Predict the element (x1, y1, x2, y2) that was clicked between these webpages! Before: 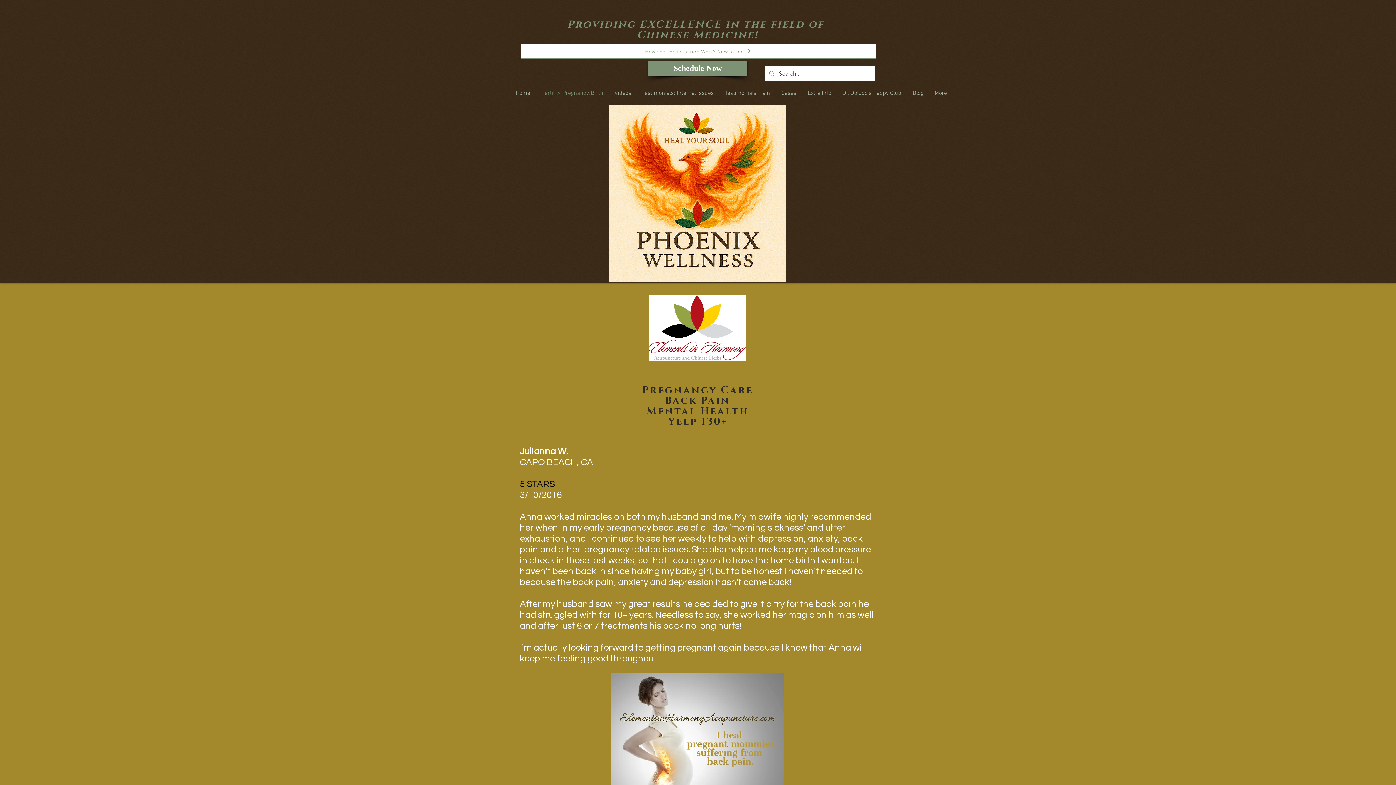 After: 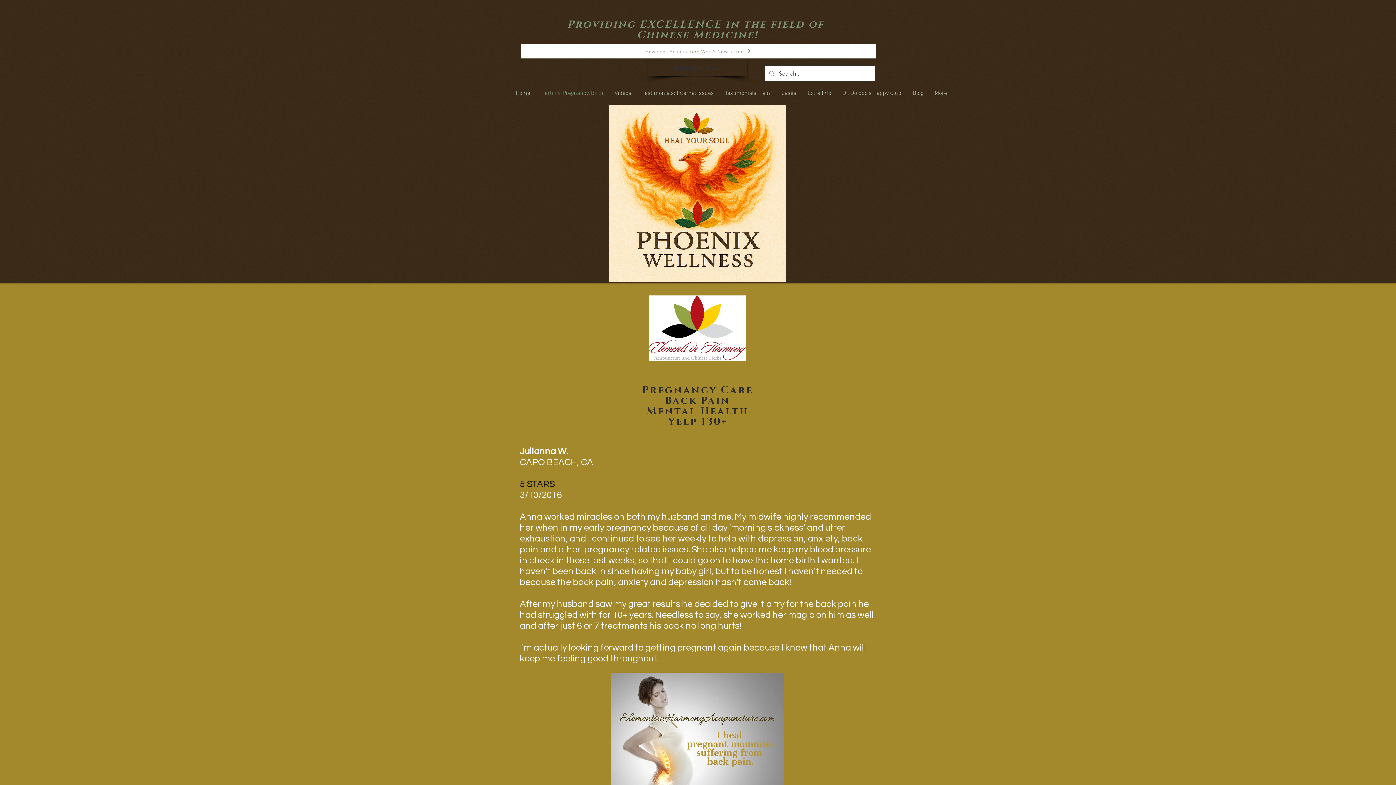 Action: label: Schedule Now bbox: (648, 61, 747, 75)